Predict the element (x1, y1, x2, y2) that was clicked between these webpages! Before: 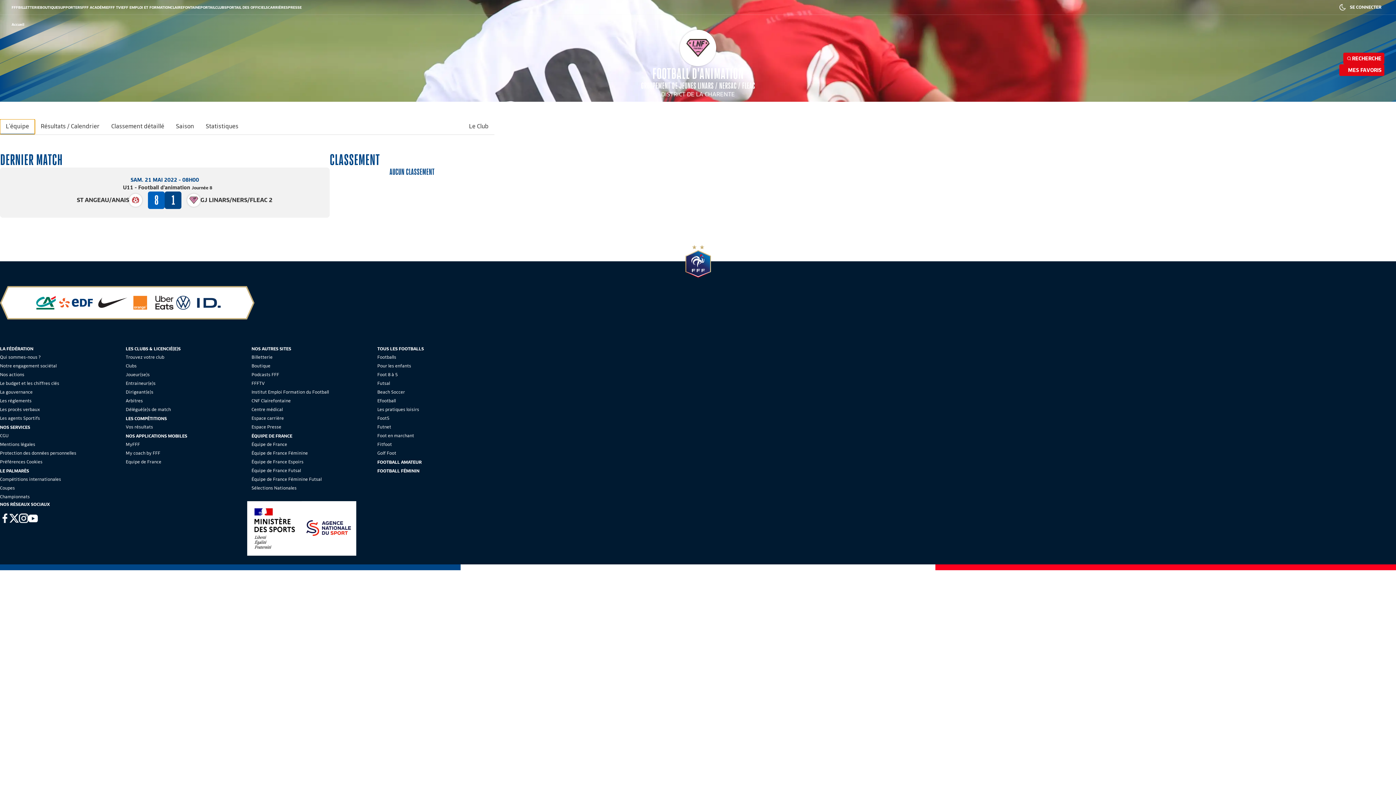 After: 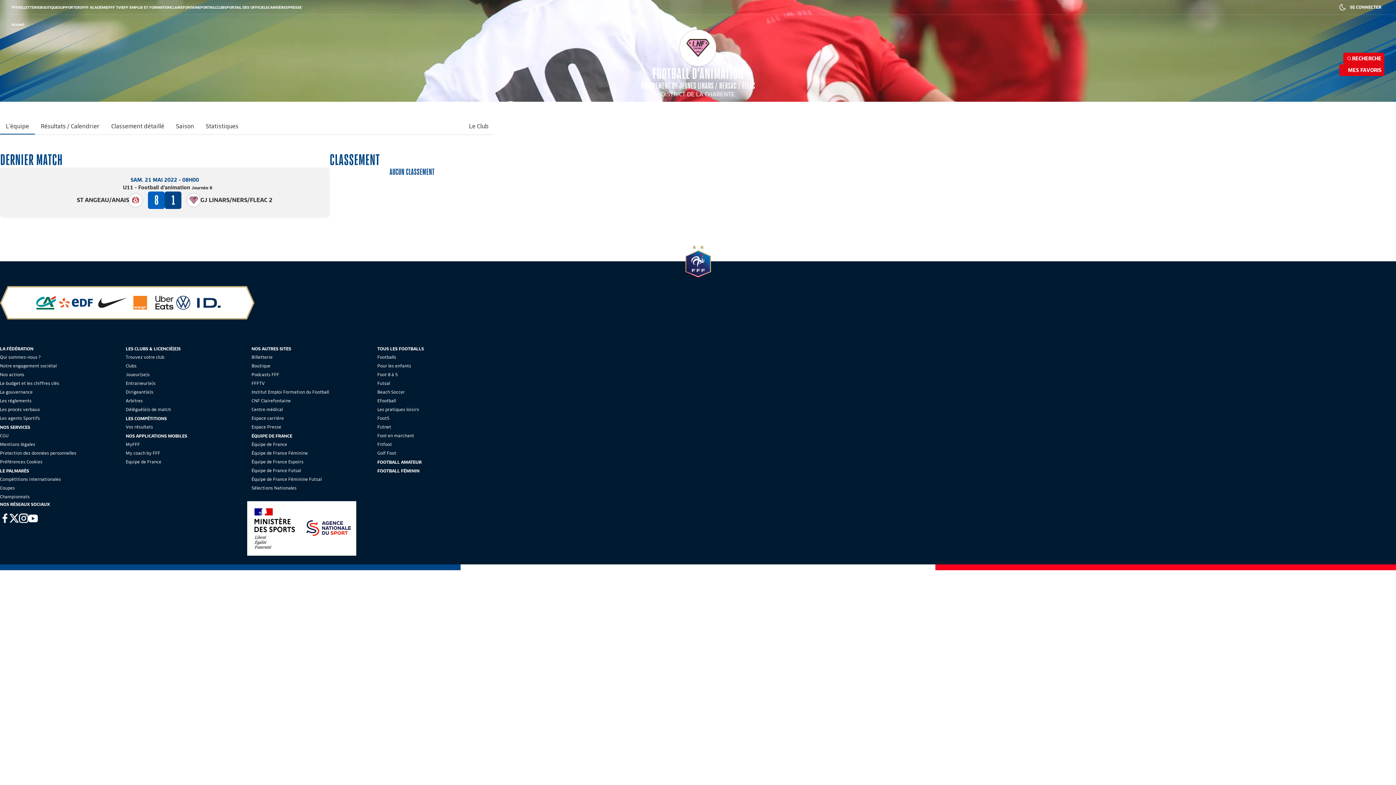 Action: bbox: (251, 485, 296, 490) label: Sélections Nationales